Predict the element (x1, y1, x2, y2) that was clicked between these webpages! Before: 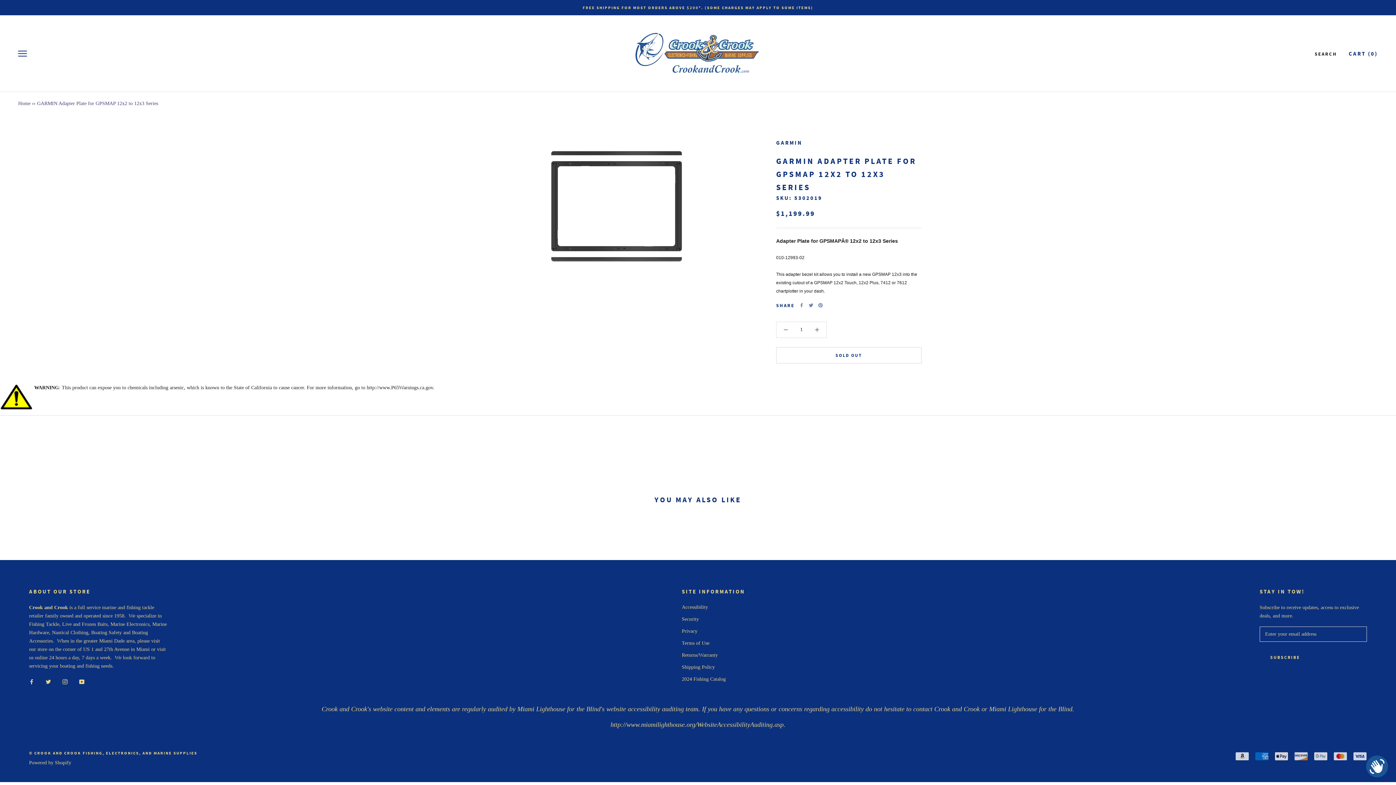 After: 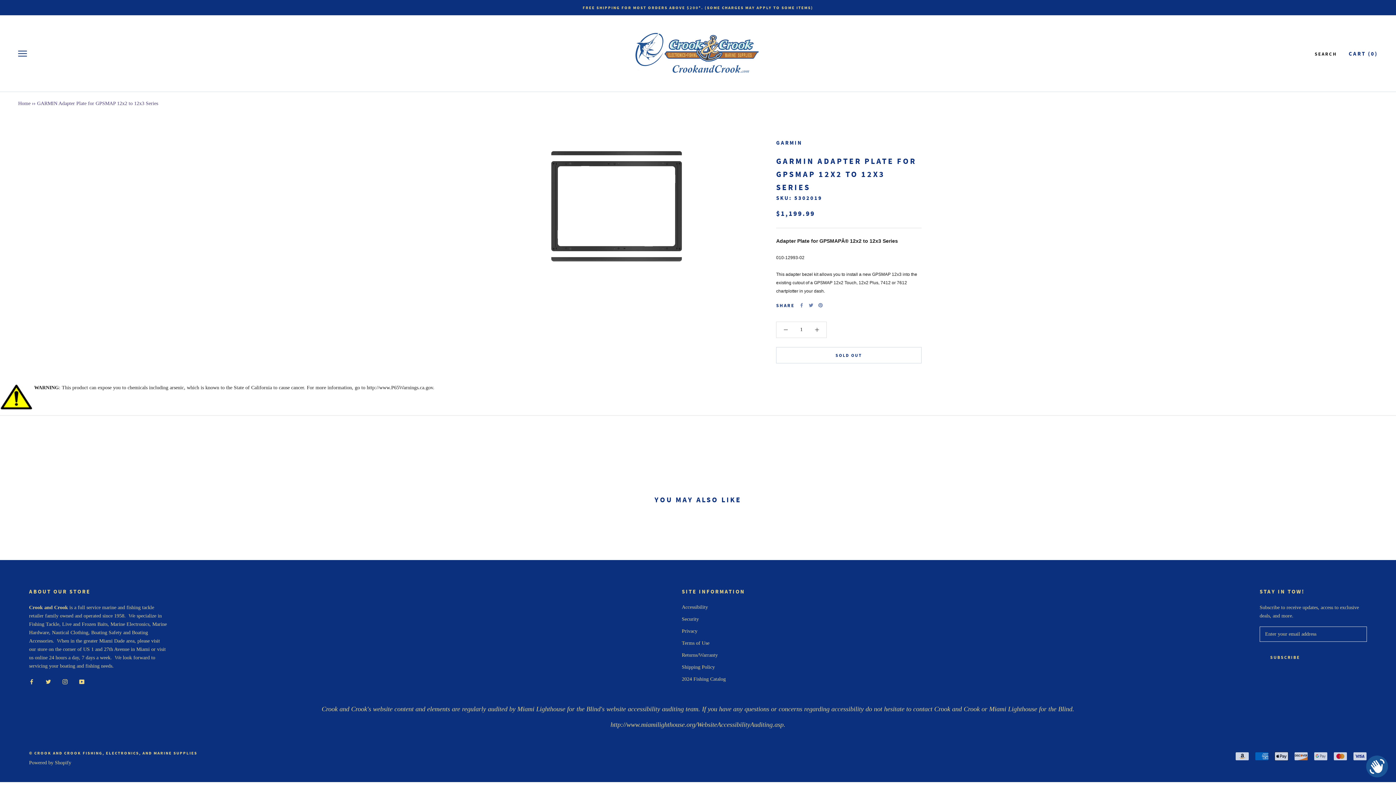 Action: bbox: (62, 677, 67, 686) label: Instagram